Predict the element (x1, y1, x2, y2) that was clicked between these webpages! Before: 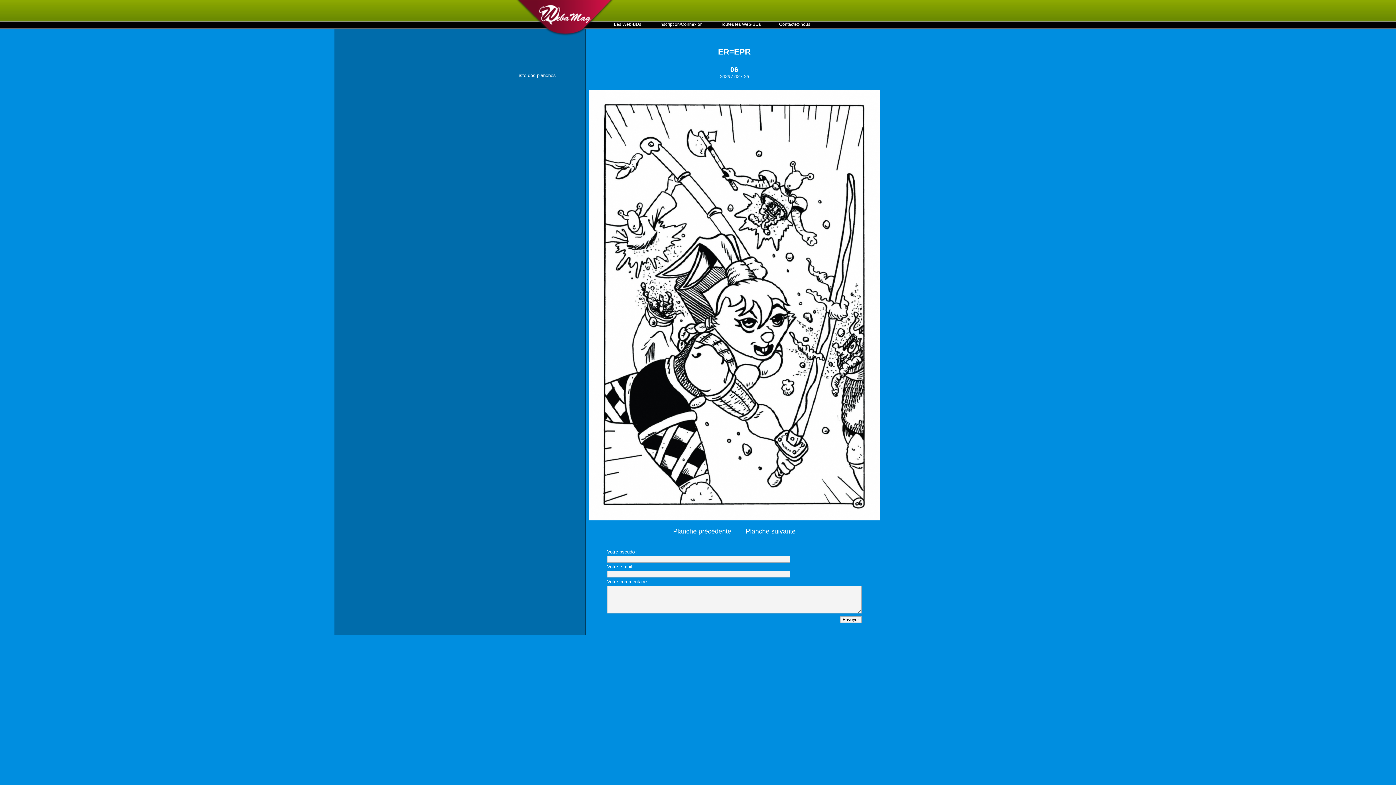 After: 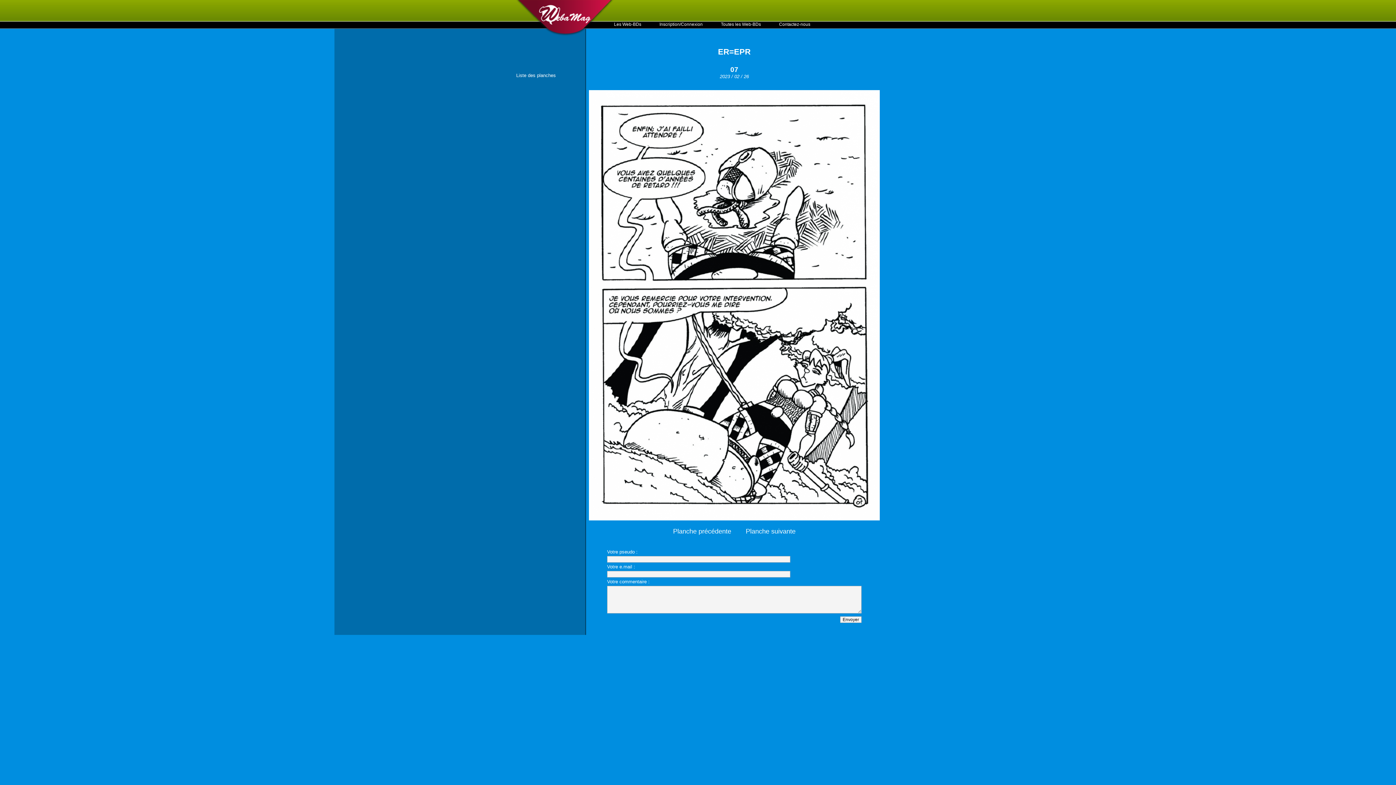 Action: bbox: (746, 528, 795, 535) label: Planche suivante